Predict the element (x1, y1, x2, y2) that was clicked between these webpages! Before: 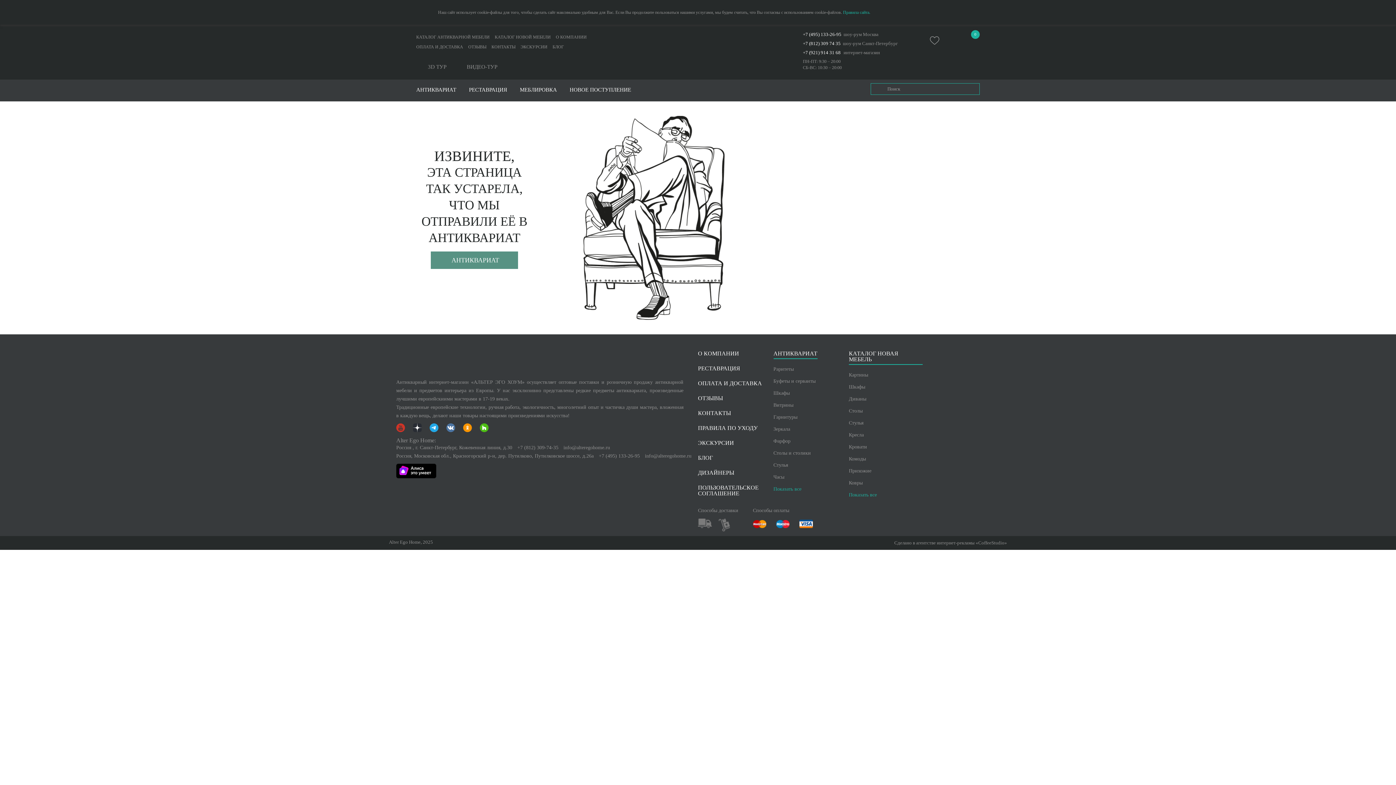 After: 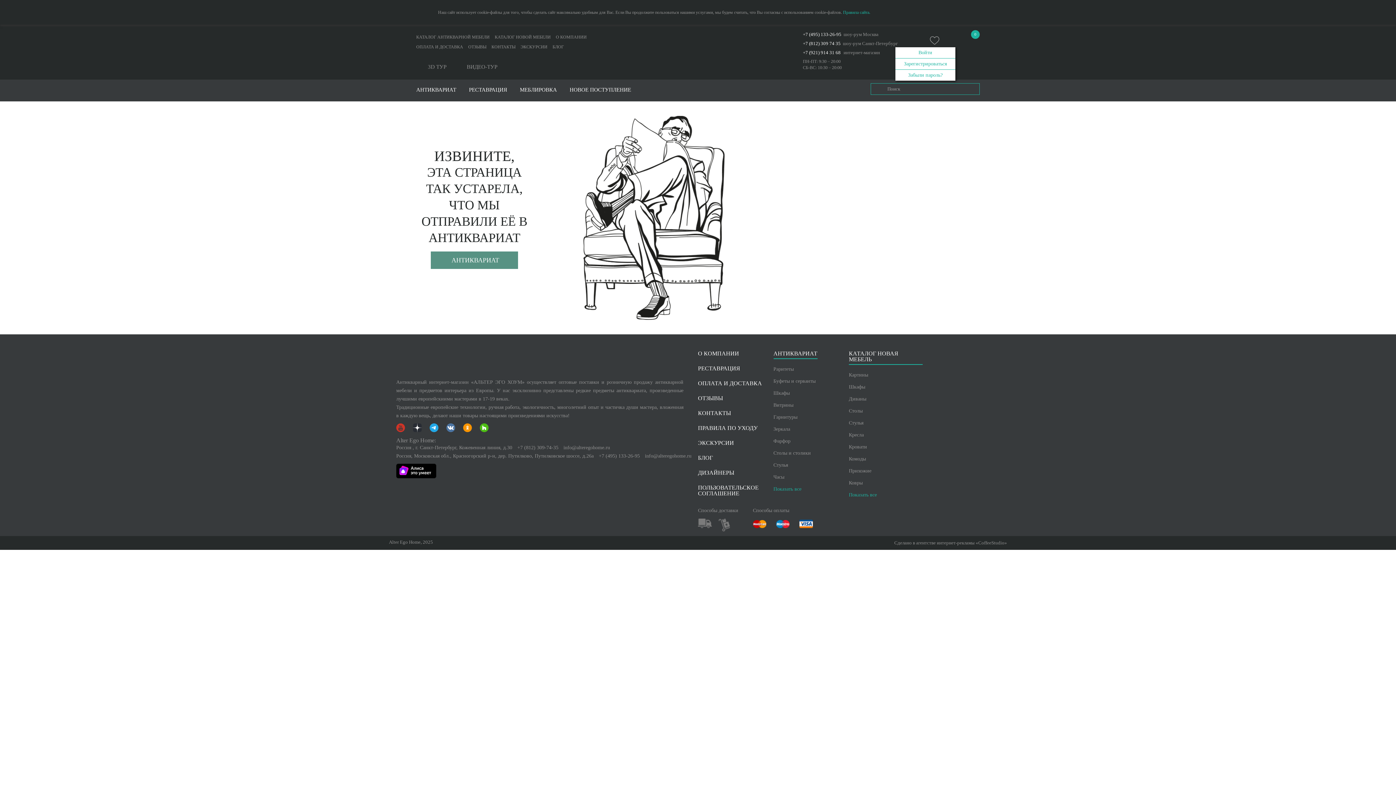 Action: bbox: (948, 36, 955, 44)